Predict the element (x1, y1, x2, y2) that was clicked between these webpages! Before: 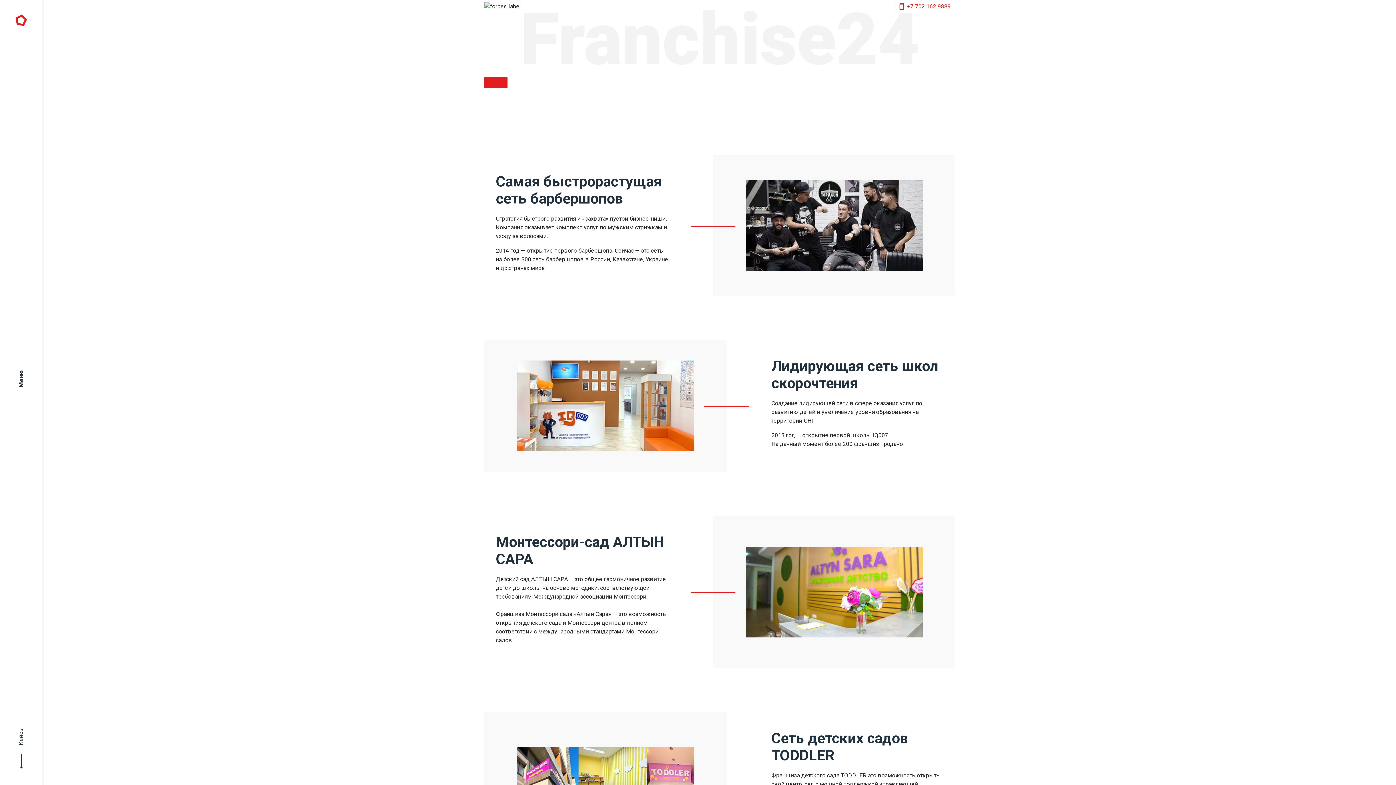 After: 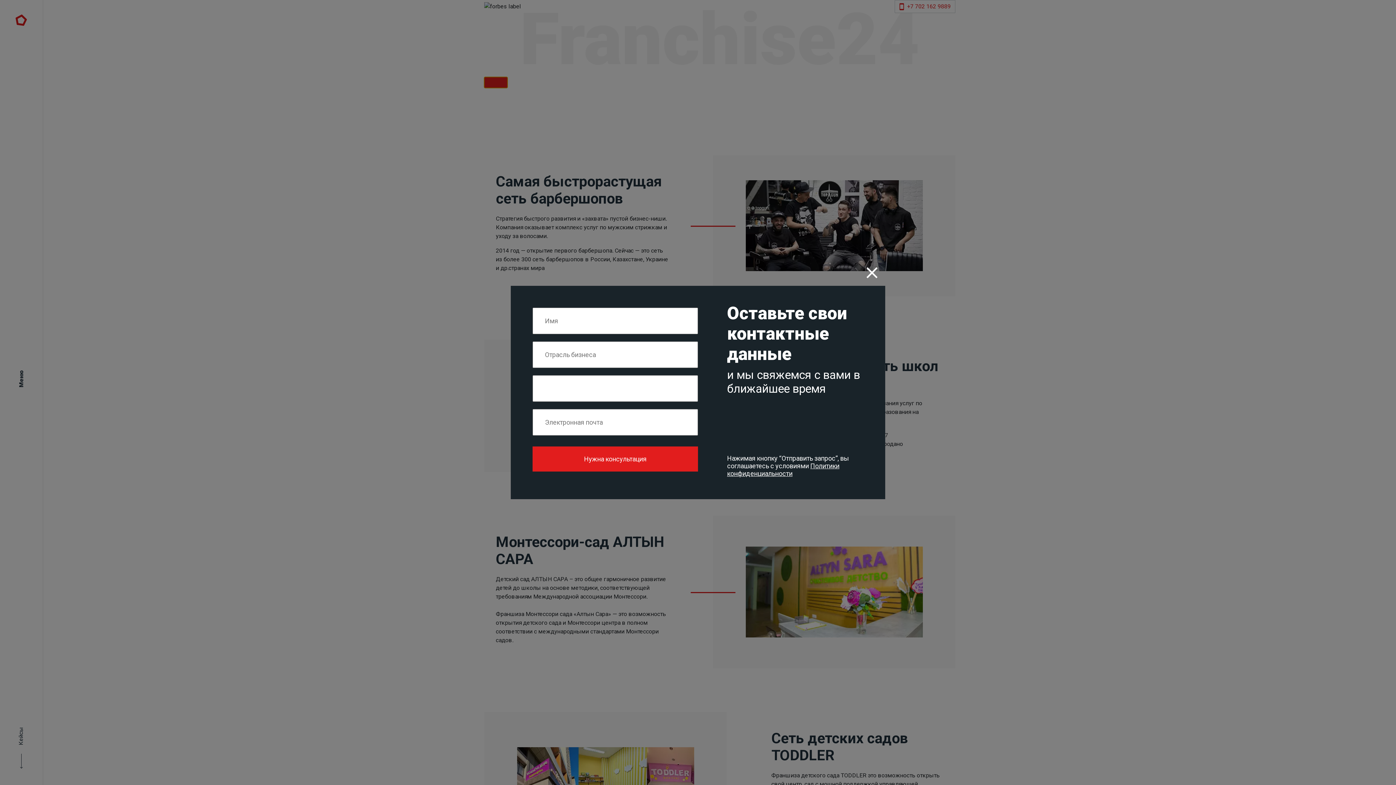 Action: bbox: (484, 77, 507, 88)